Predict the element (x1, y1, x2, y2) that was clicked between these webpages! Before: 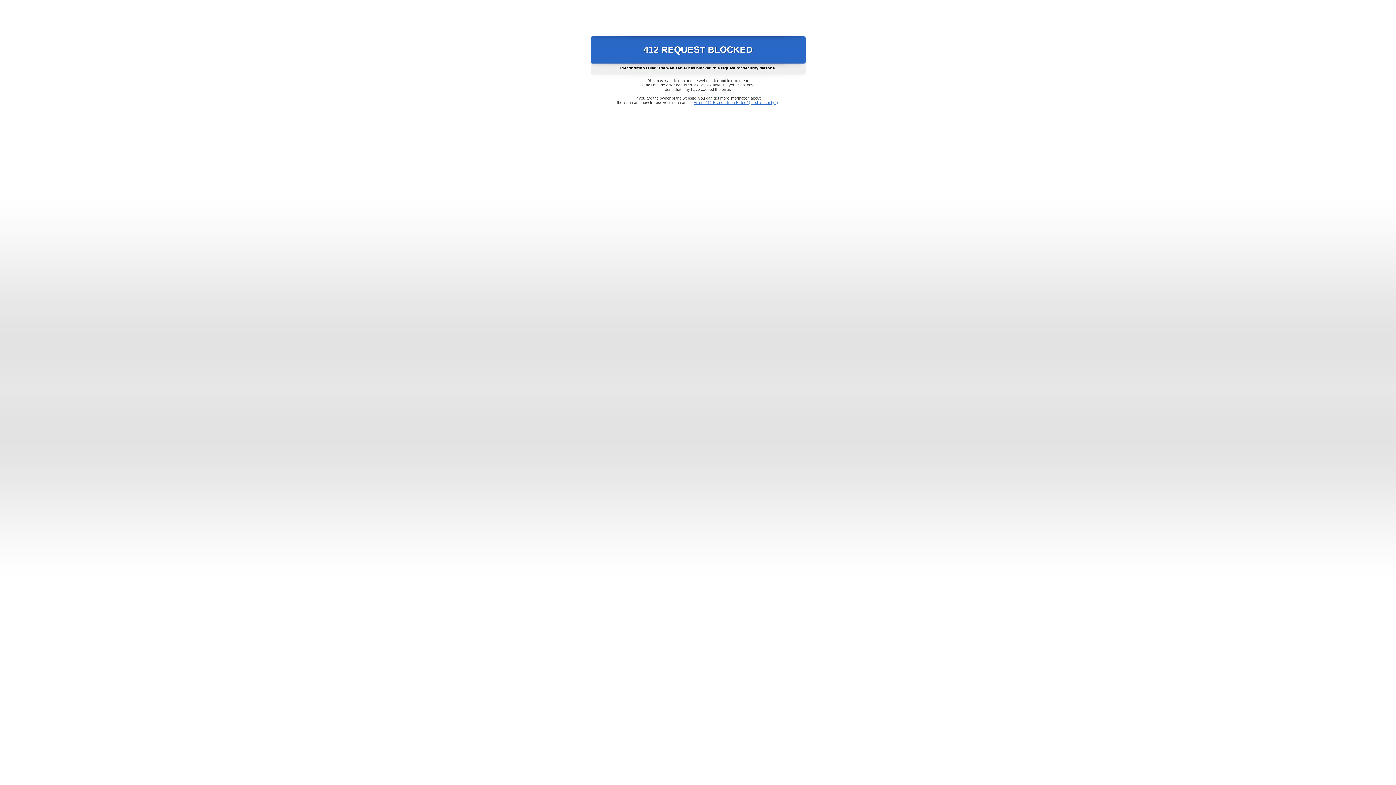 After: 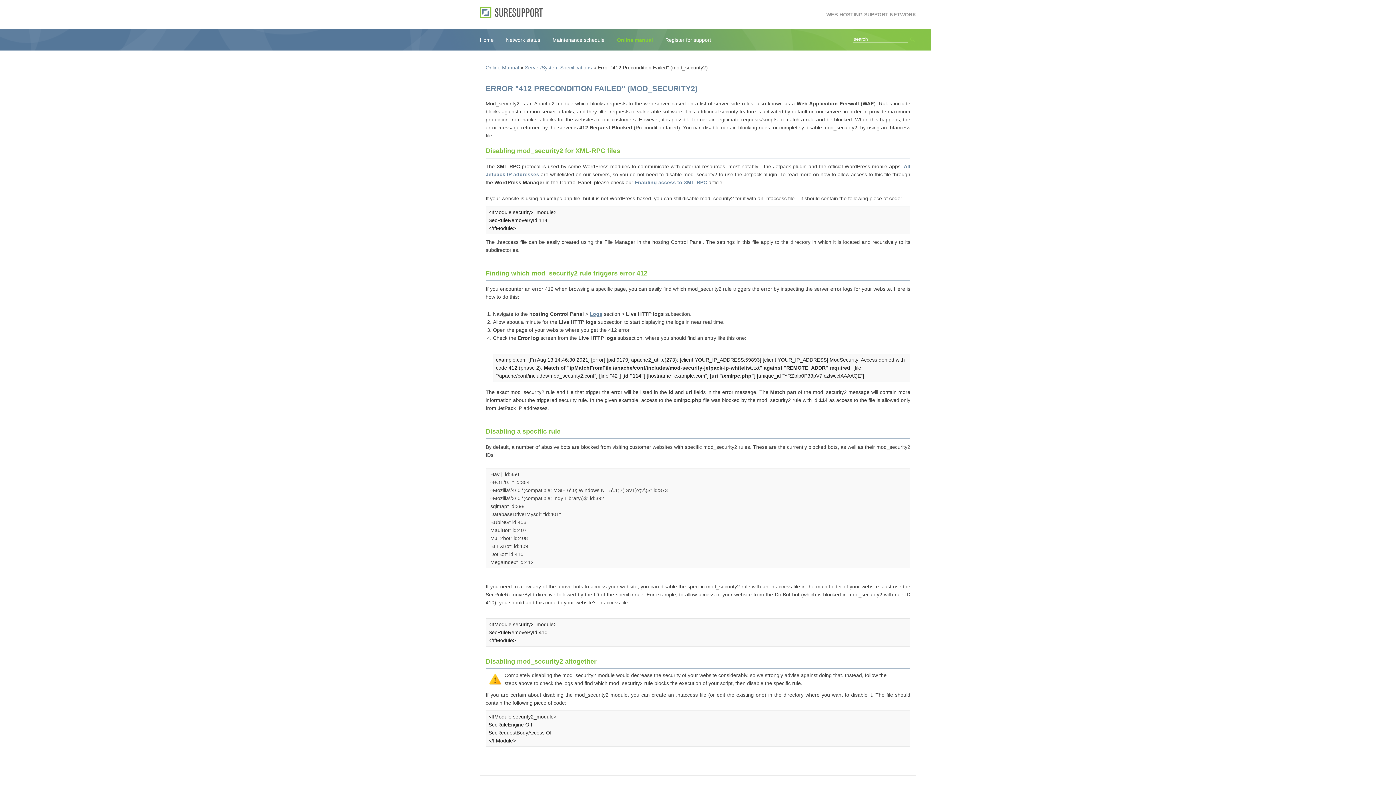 Action: label: Error "412 Precondition Failed" (mod_security2) bbox: (693, 100, 778, 104)